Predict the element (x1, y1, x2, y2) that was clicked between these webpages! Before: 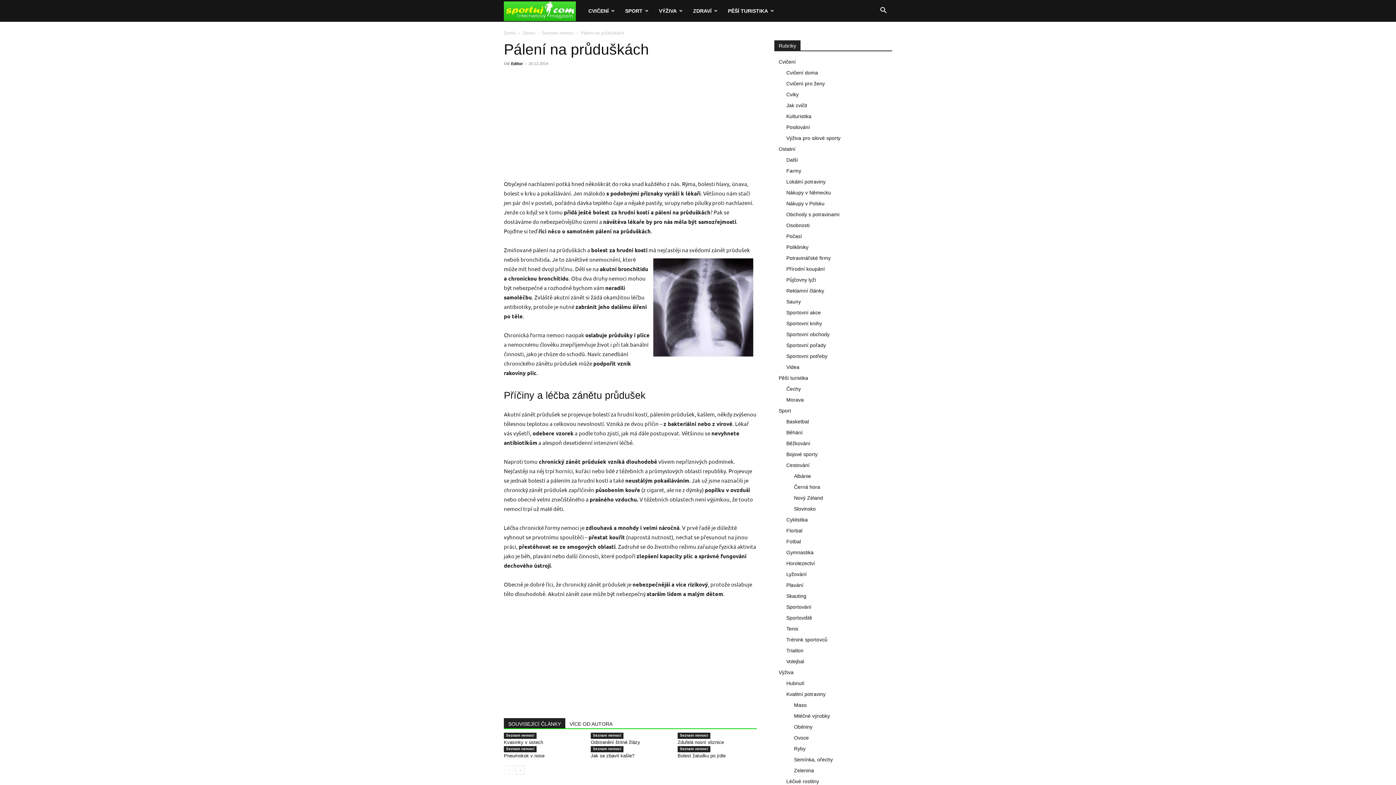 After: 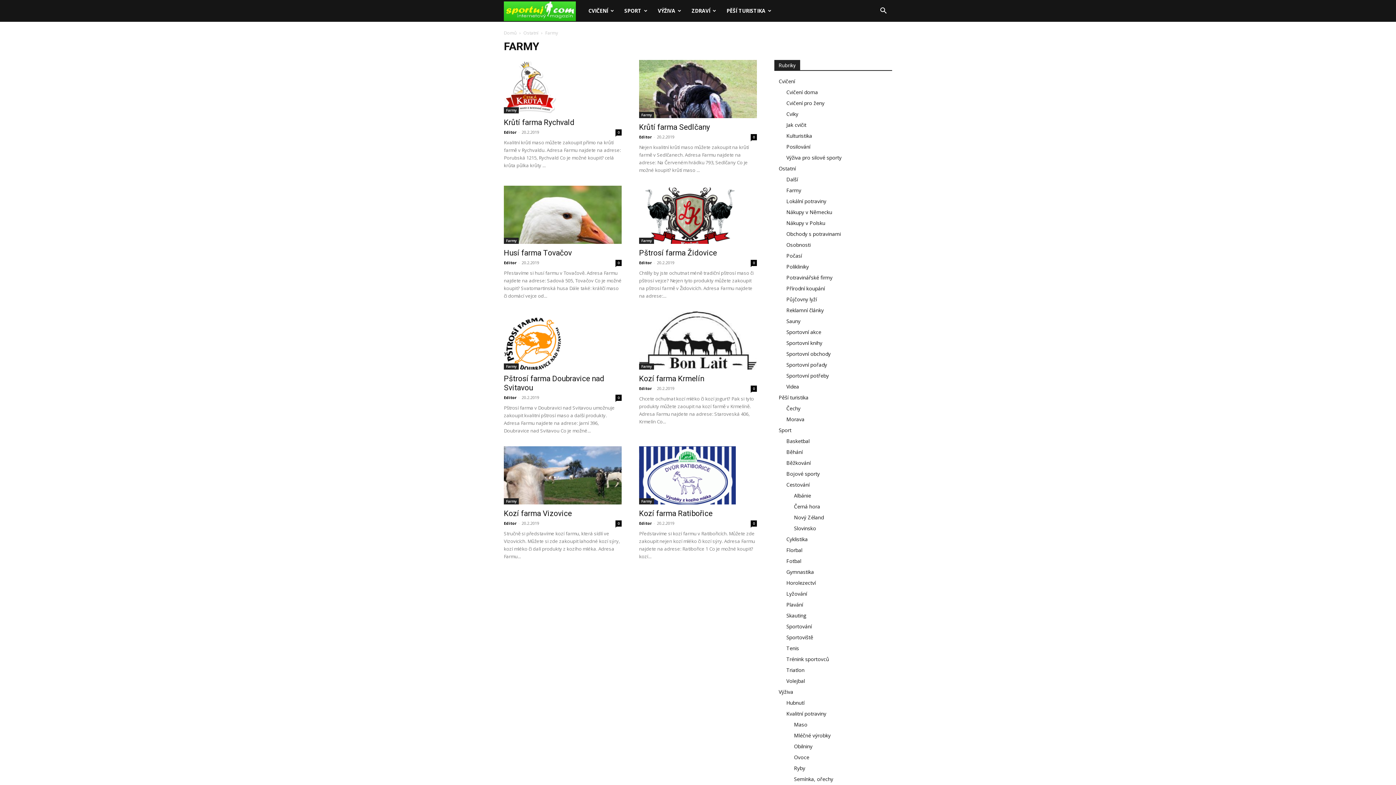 Action: label: Farmy bbox: (786, 168, 801, 173)